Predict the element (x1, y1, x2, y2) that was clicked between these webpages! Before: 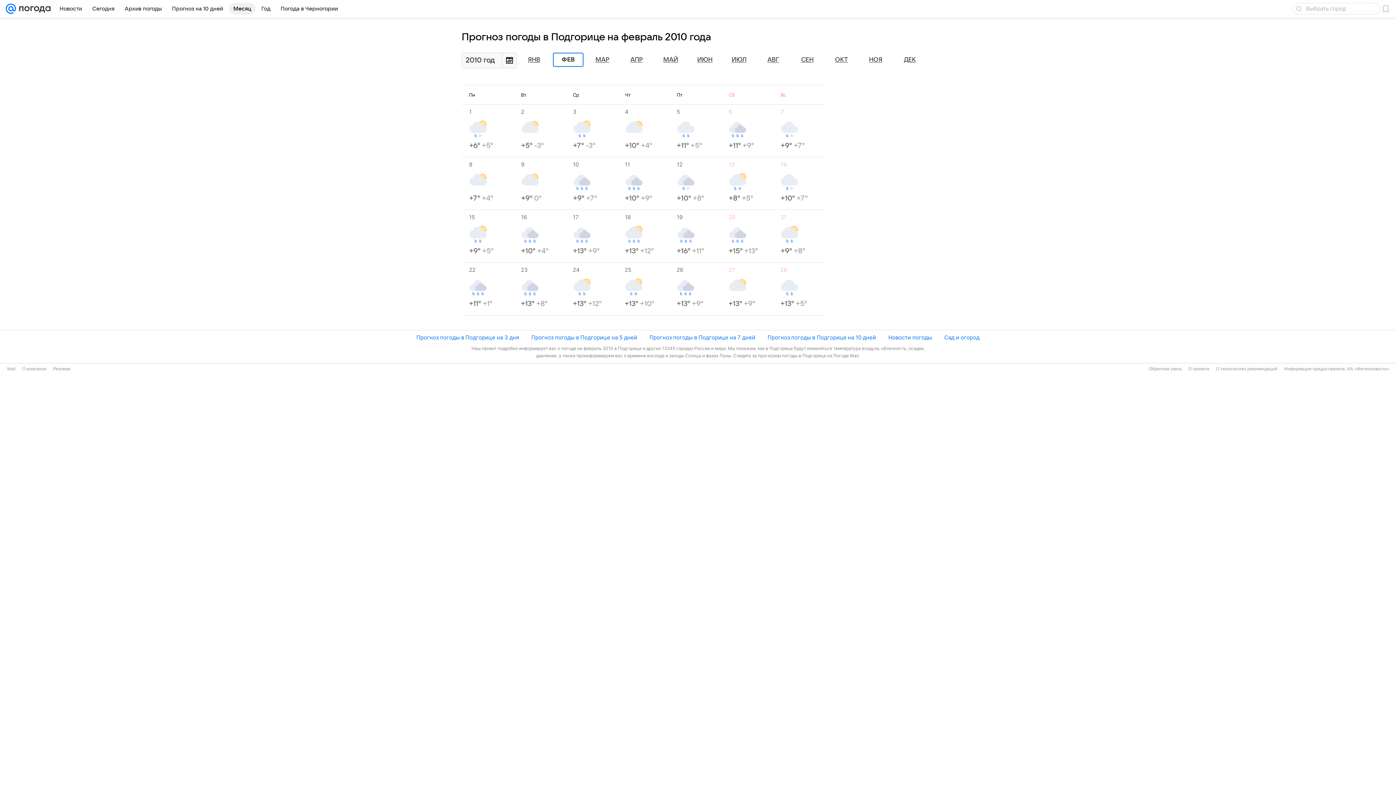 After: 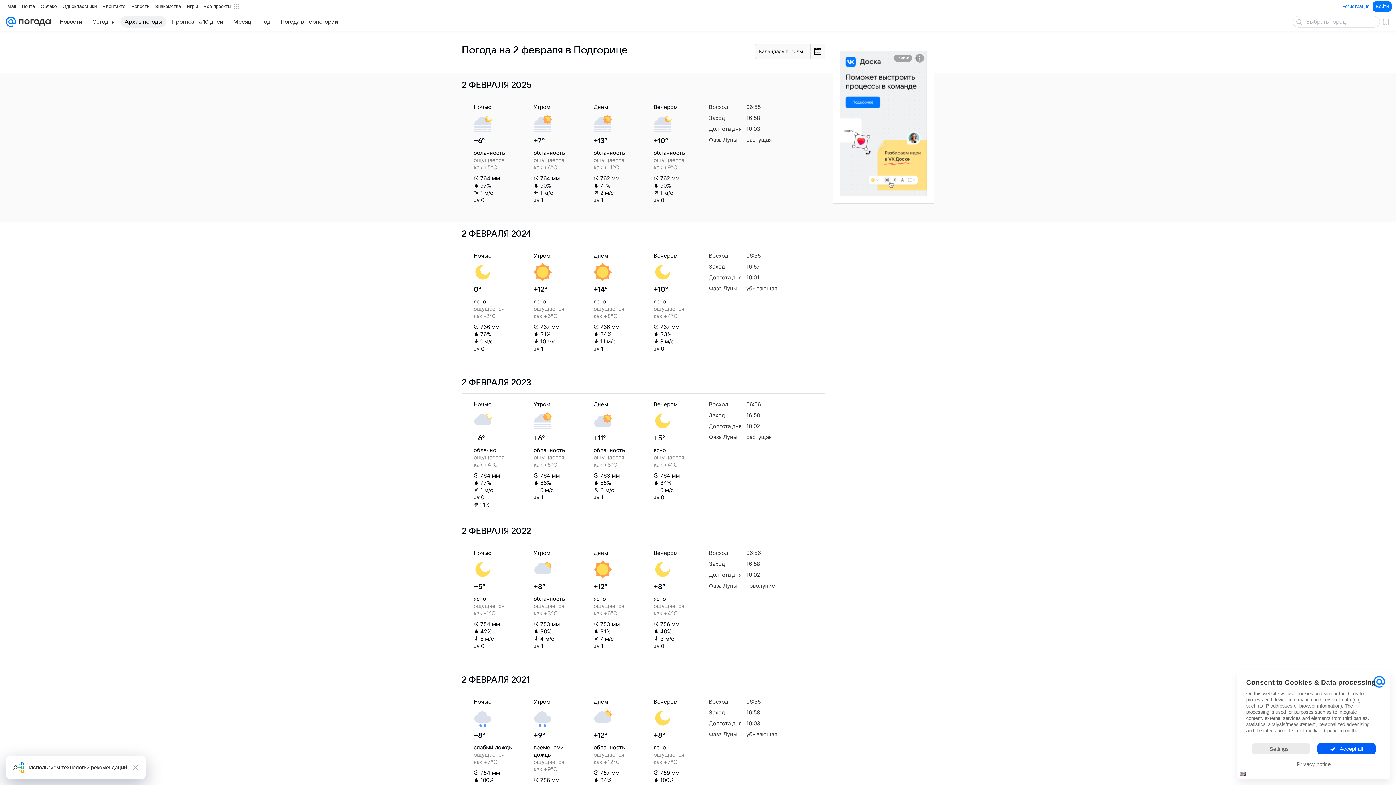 Action: label: 2
+5° -3° bbox: (521, 108, 565, 150)